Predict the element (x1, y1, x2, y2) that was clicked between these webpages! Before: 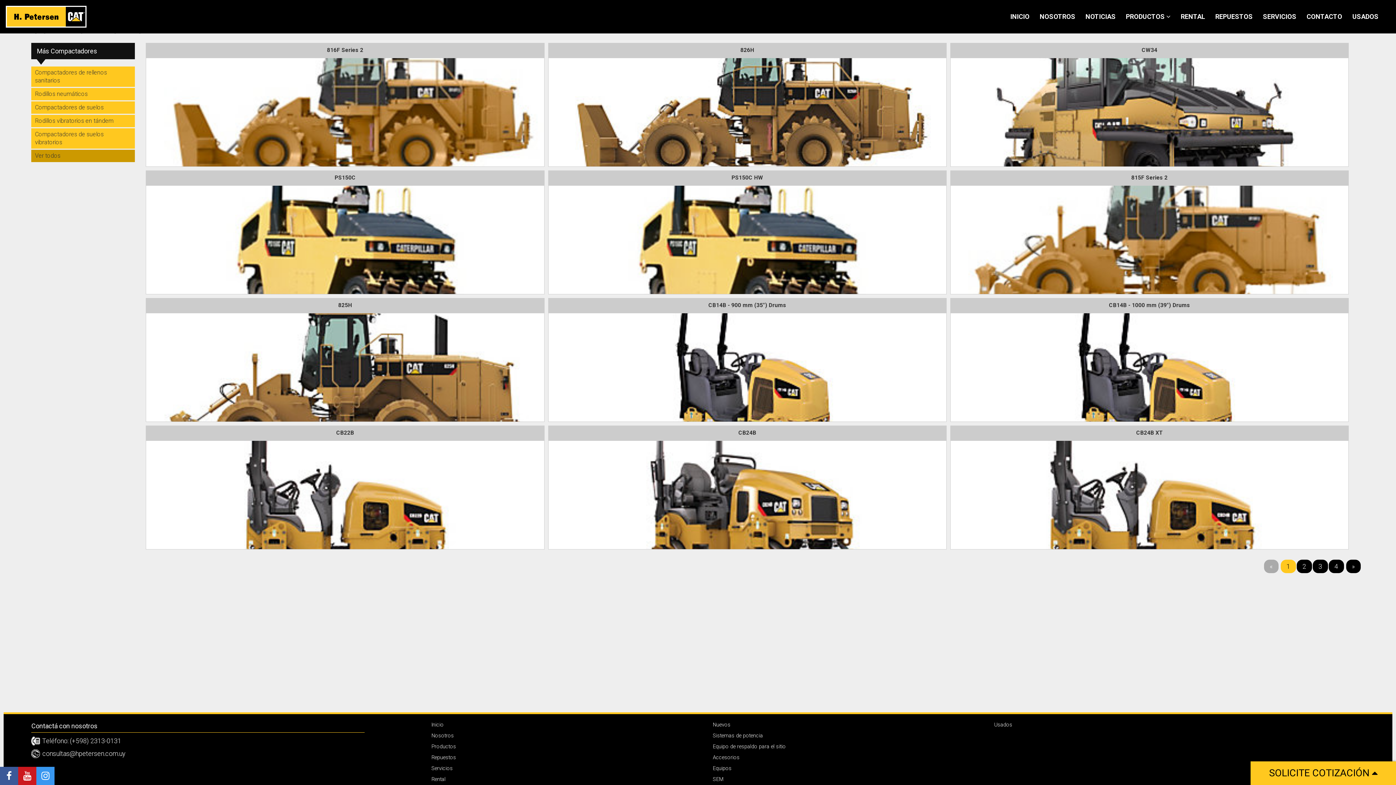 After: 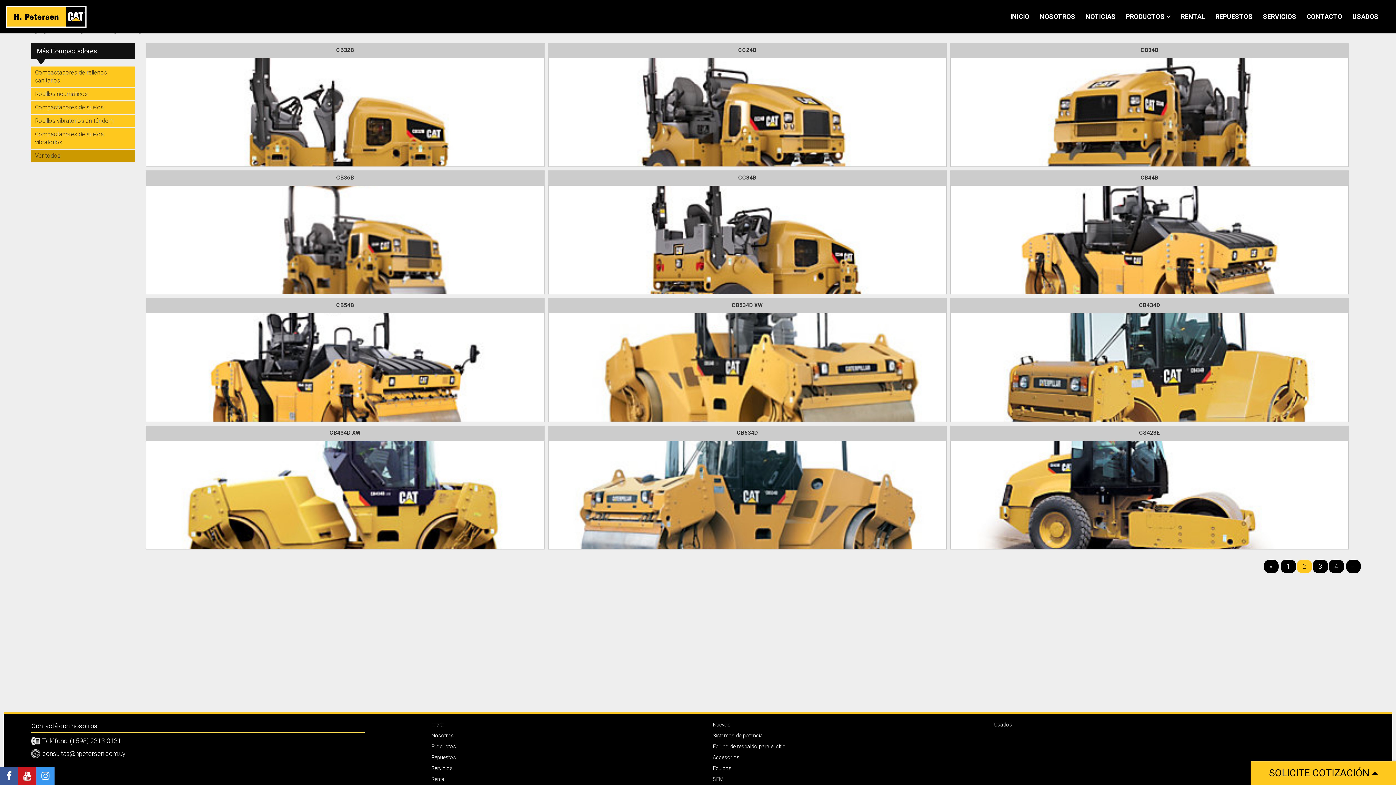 Action: bbox: (1346, 560, 1360, 573) label: »